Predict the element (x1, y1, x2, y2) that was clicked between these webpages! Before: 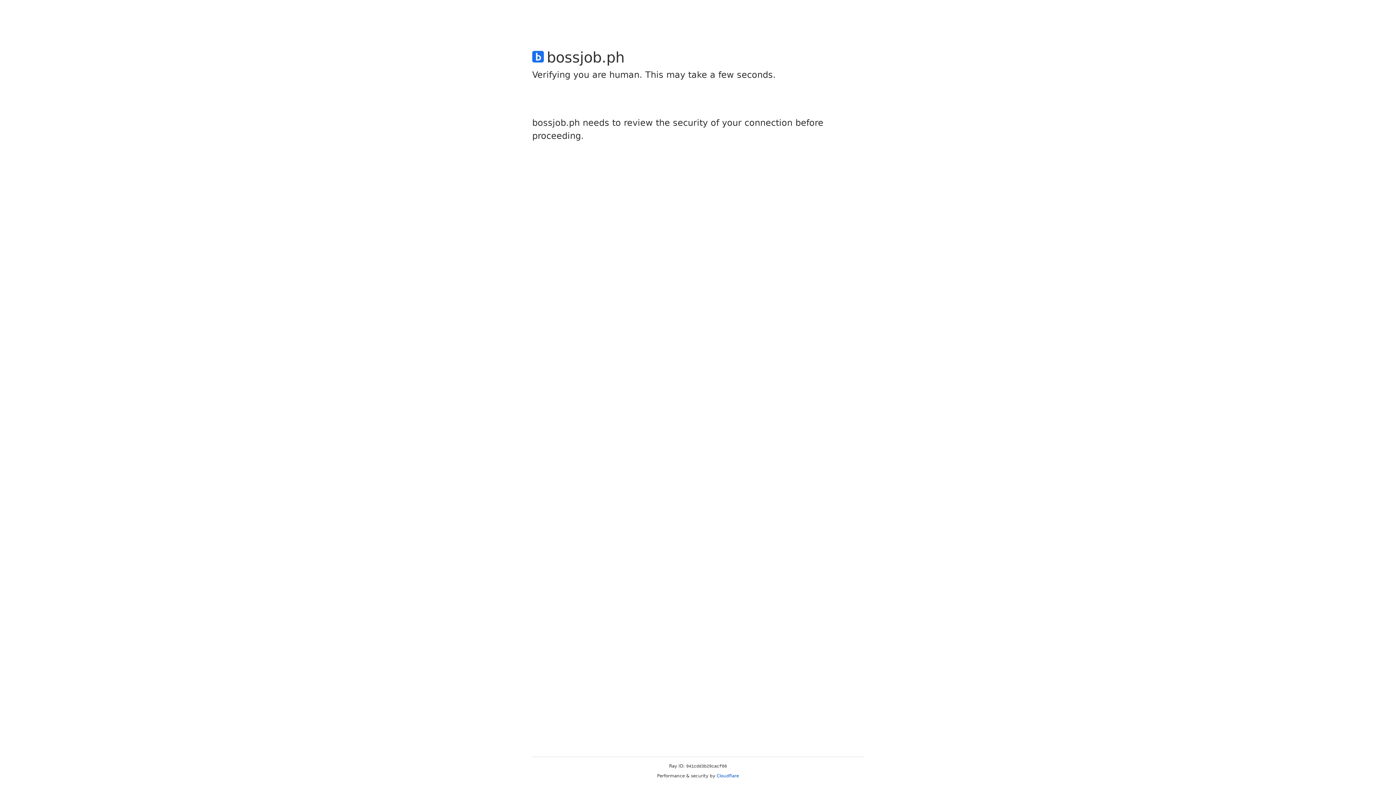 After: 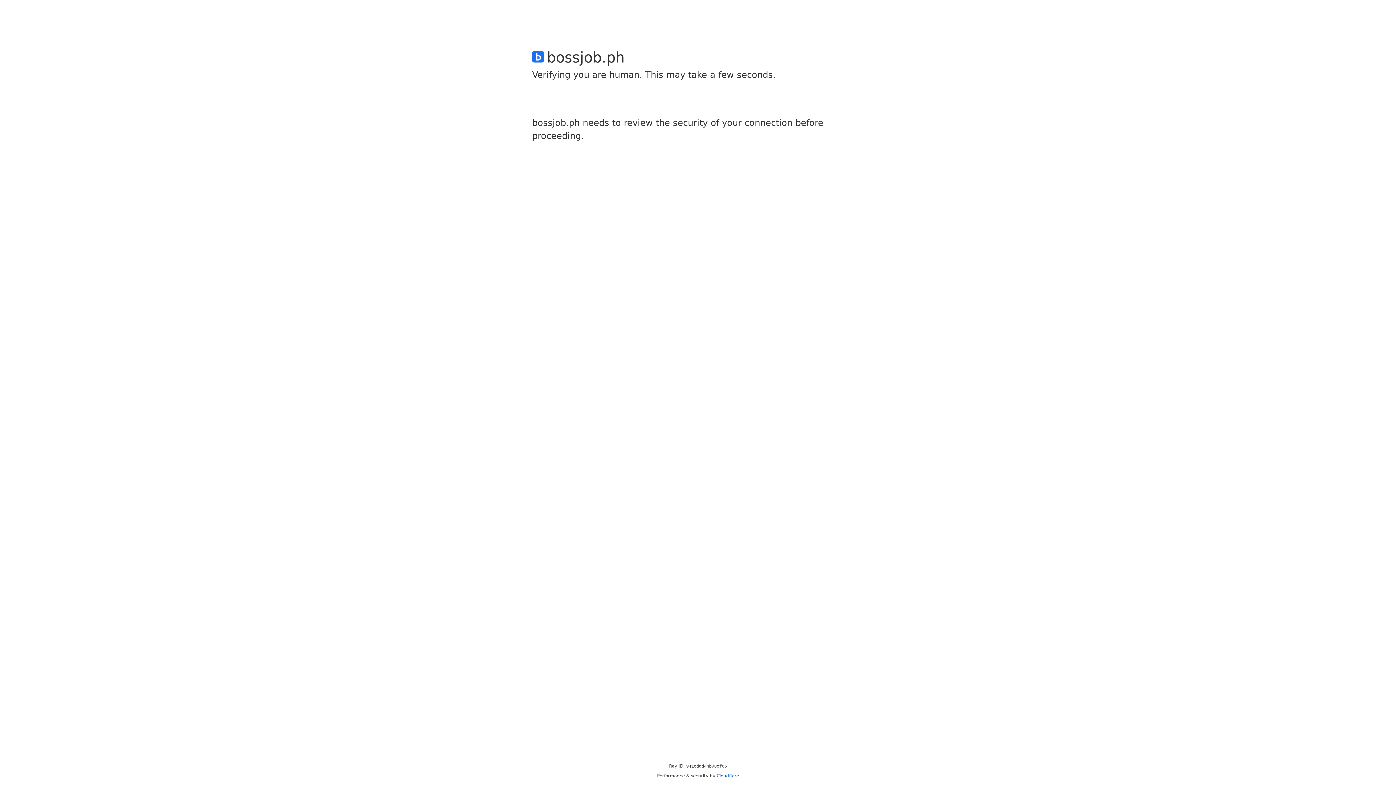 Action: label: Cloudflare bbox: (716, 773, 739, 778)